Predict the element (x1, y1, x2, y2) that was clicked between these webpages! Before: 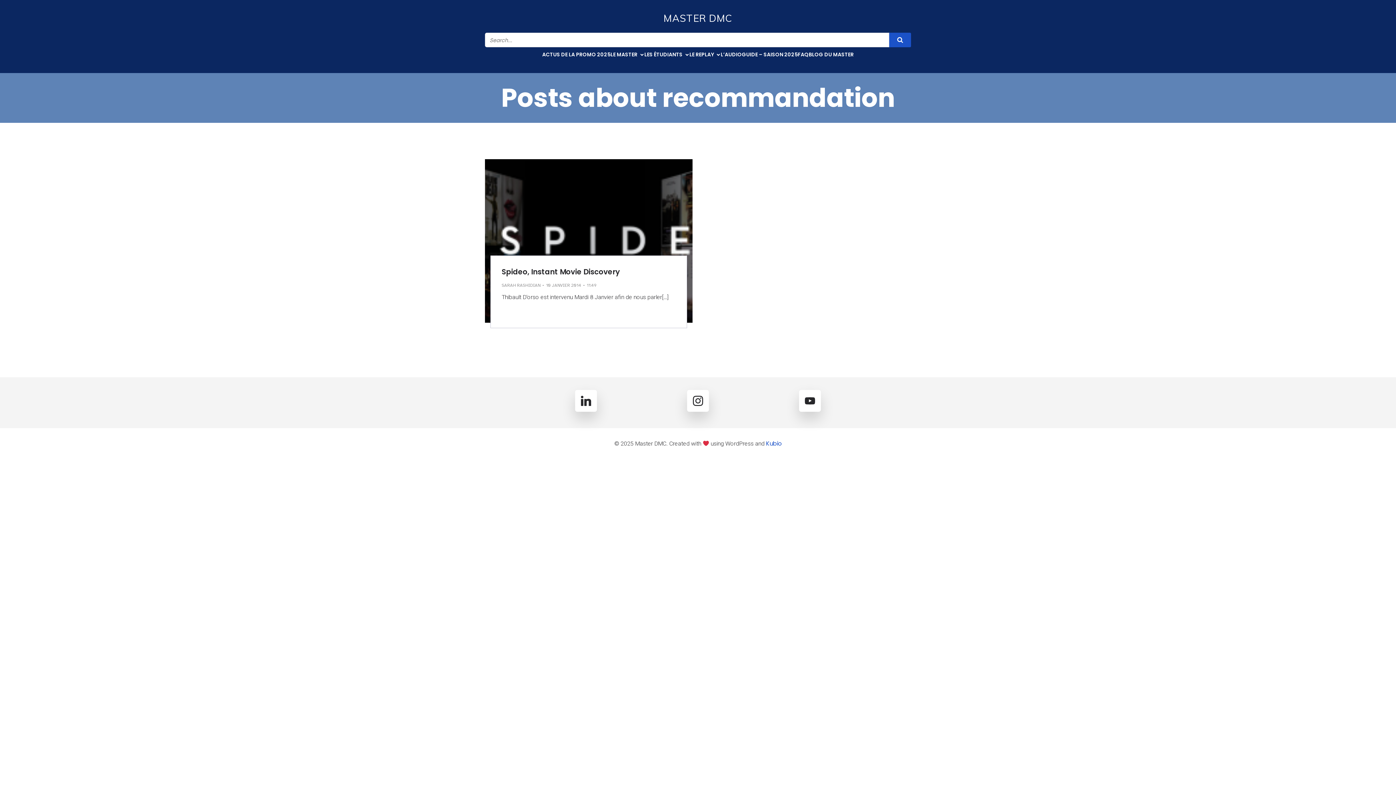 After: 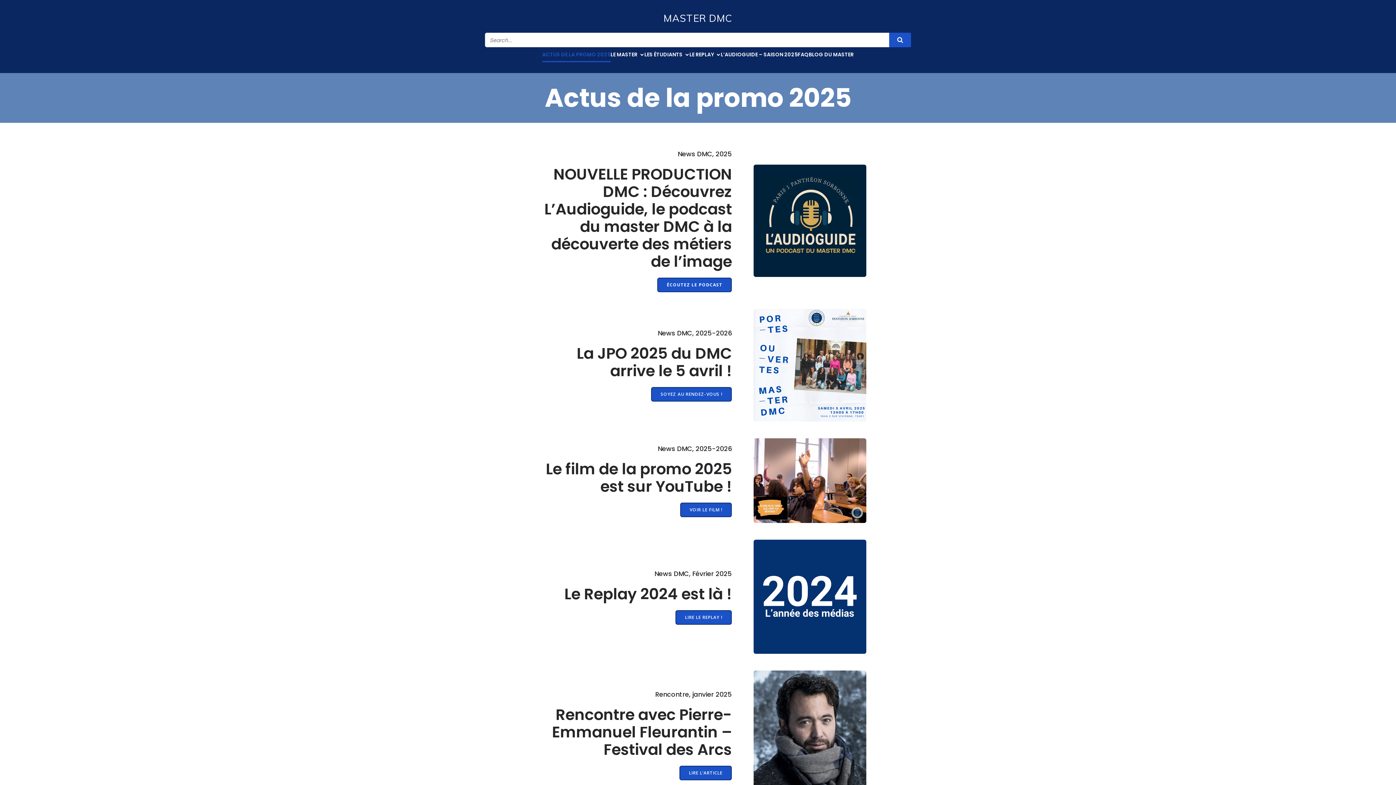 Action: label: ACTUS DE LA PROMO 2025 bbox: (542, 47, 610, 62)